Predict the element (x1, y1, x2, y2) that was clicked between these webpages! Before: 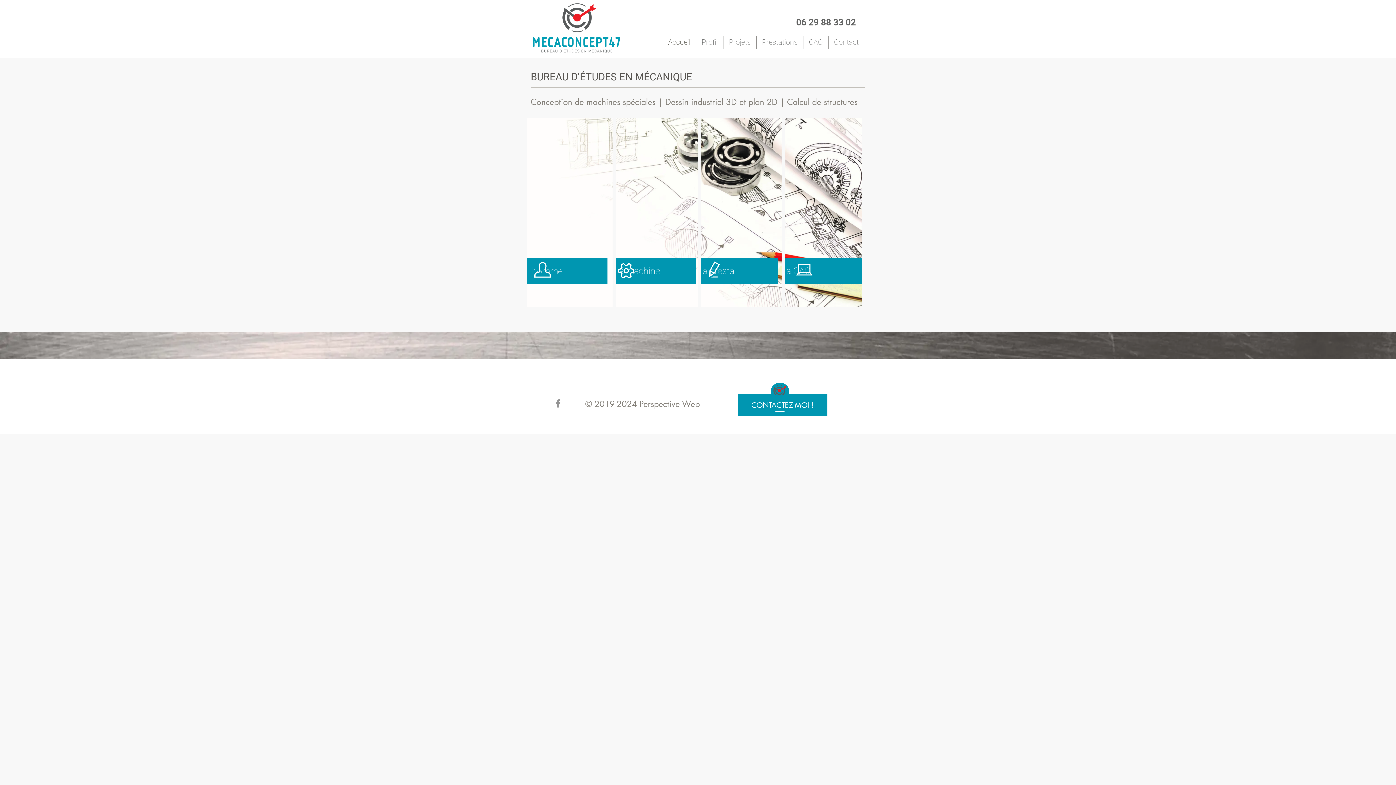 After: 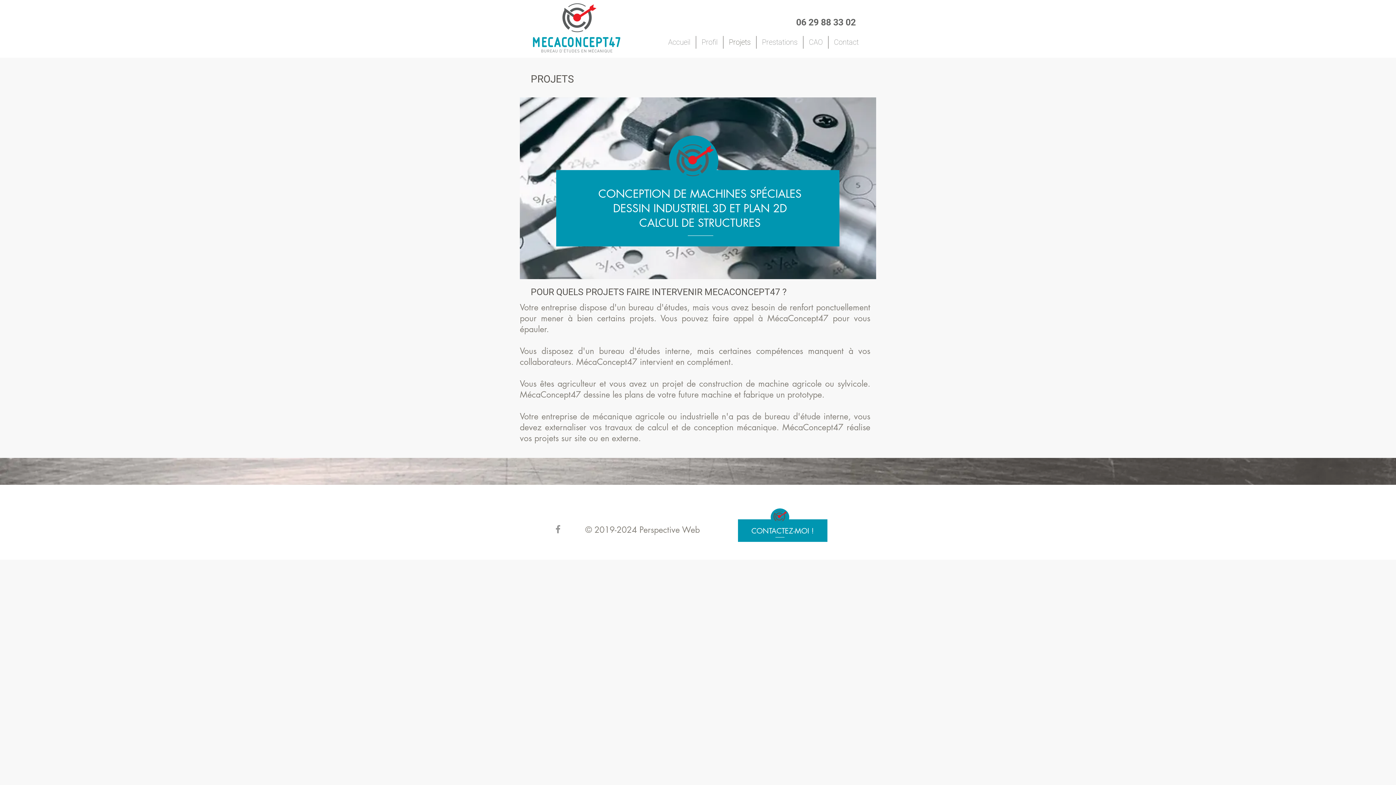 Action: label: Projets bbox: (723, 36, 756, 48)